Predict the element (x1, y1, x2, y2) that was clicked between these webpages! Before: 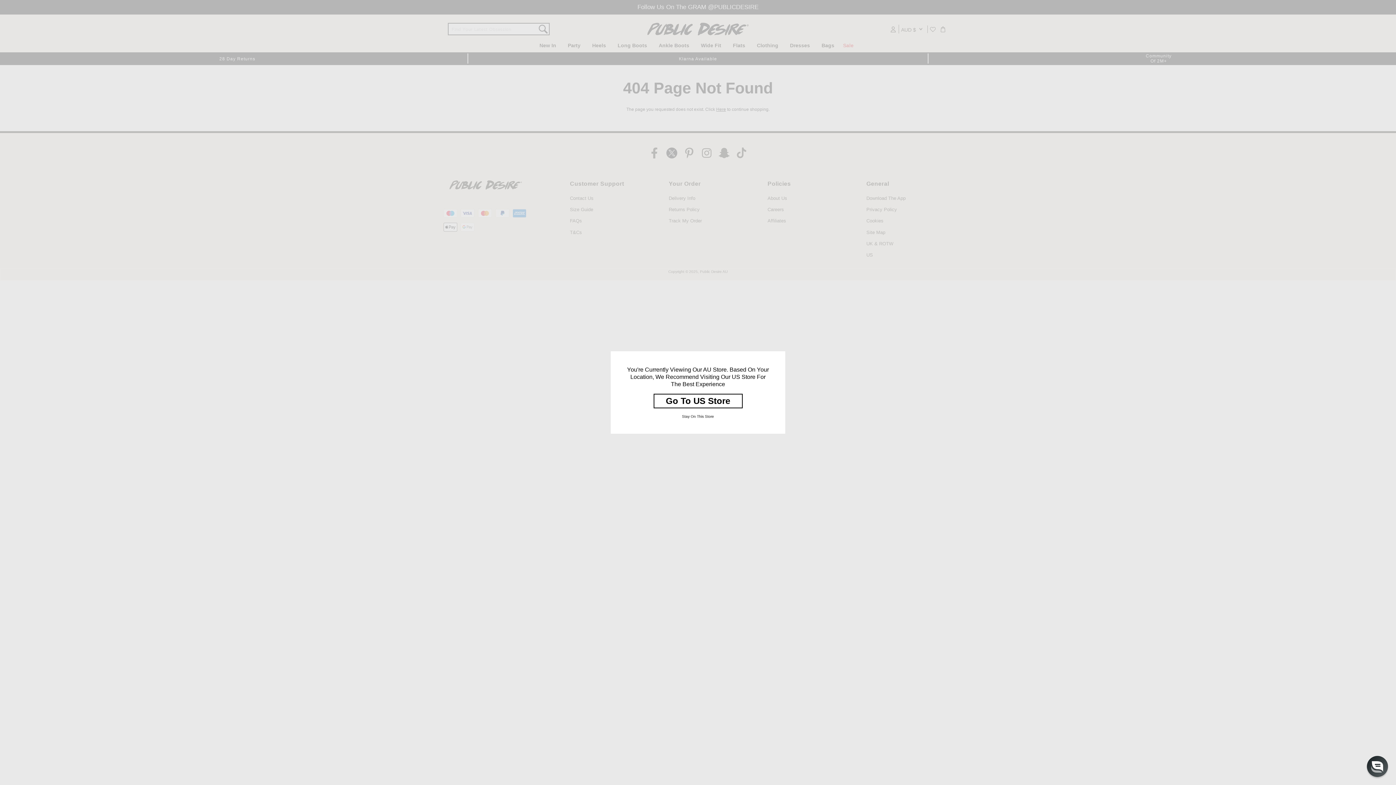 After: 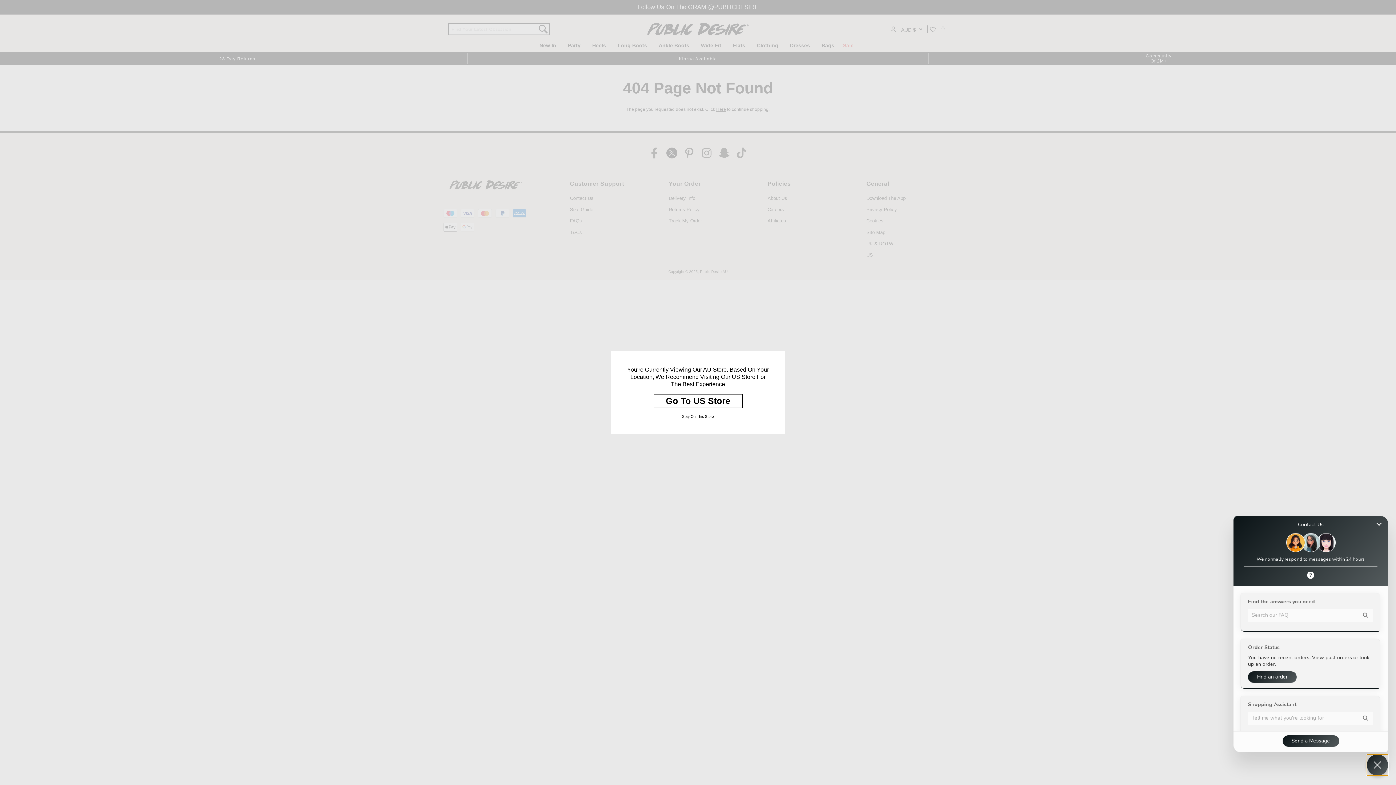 Action: bbox: (1367, 756, 1388, 777) label: Chat widget toggle